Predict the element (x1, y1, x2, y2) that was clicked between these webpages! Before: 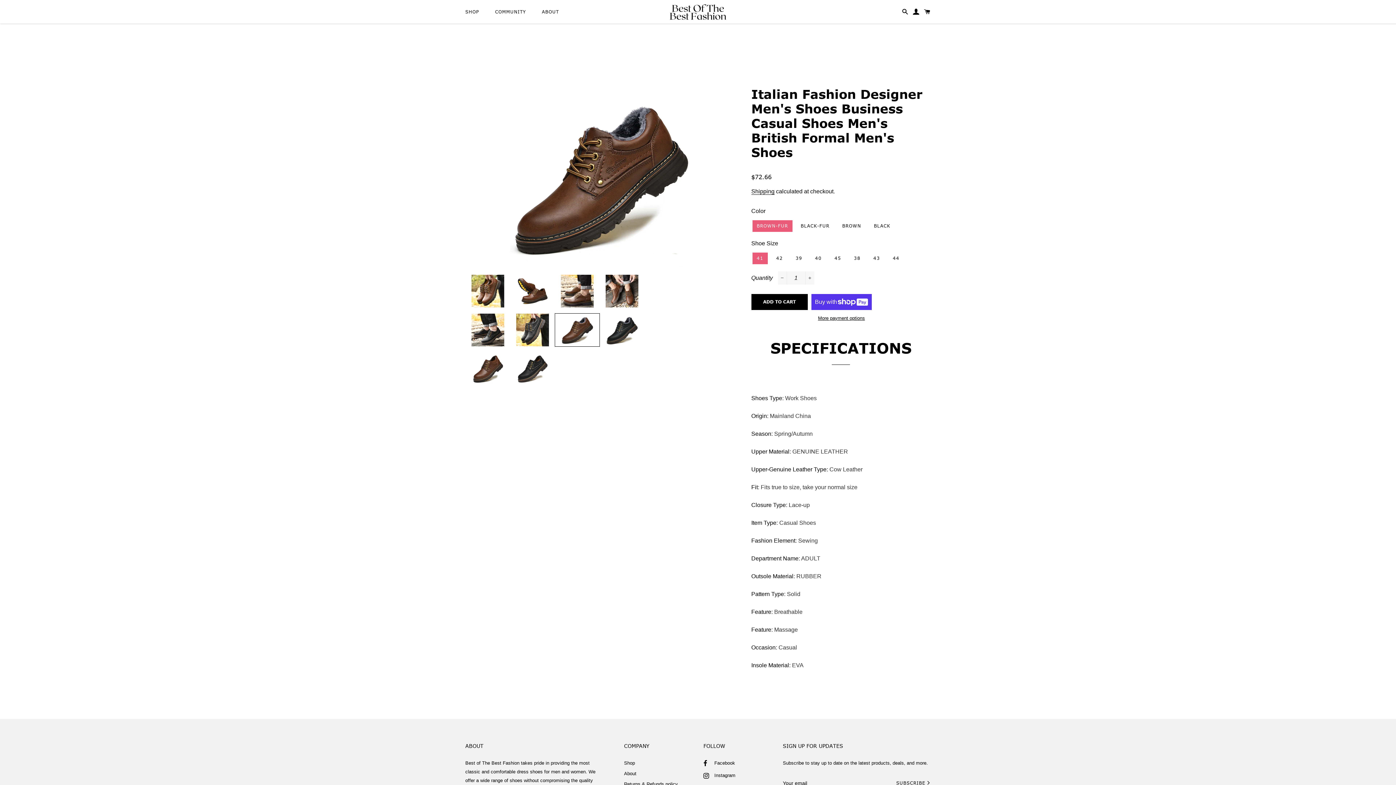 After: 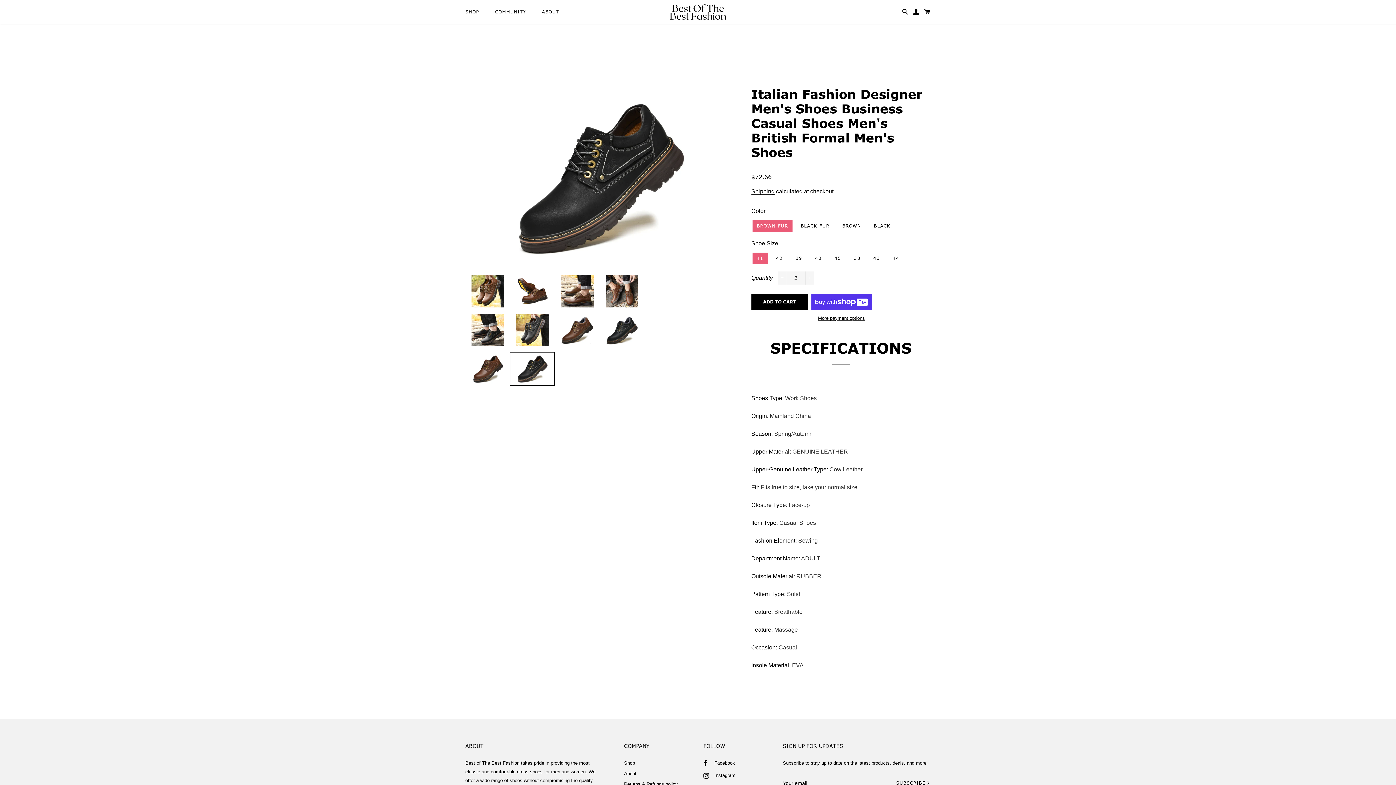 Action: bbox: (510, 352, 555, 385)